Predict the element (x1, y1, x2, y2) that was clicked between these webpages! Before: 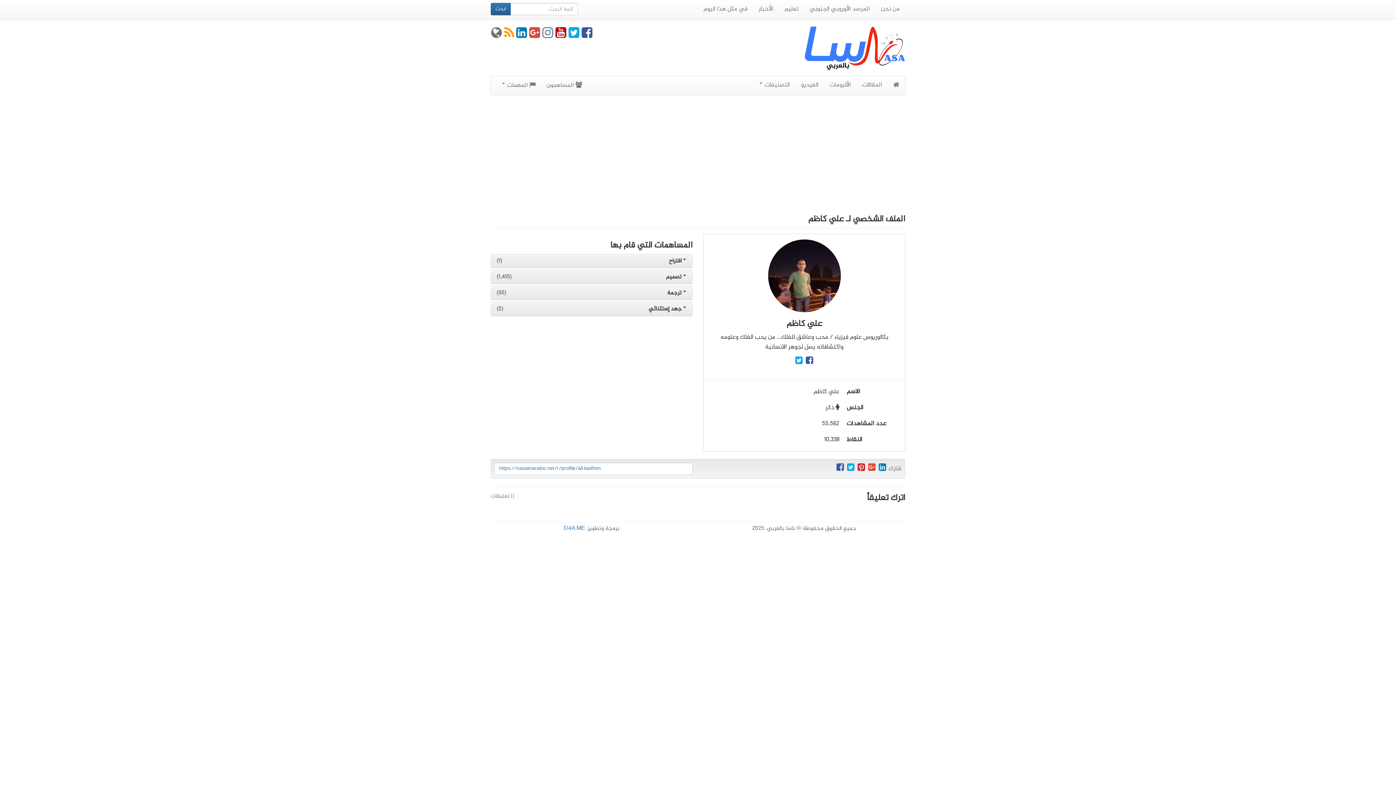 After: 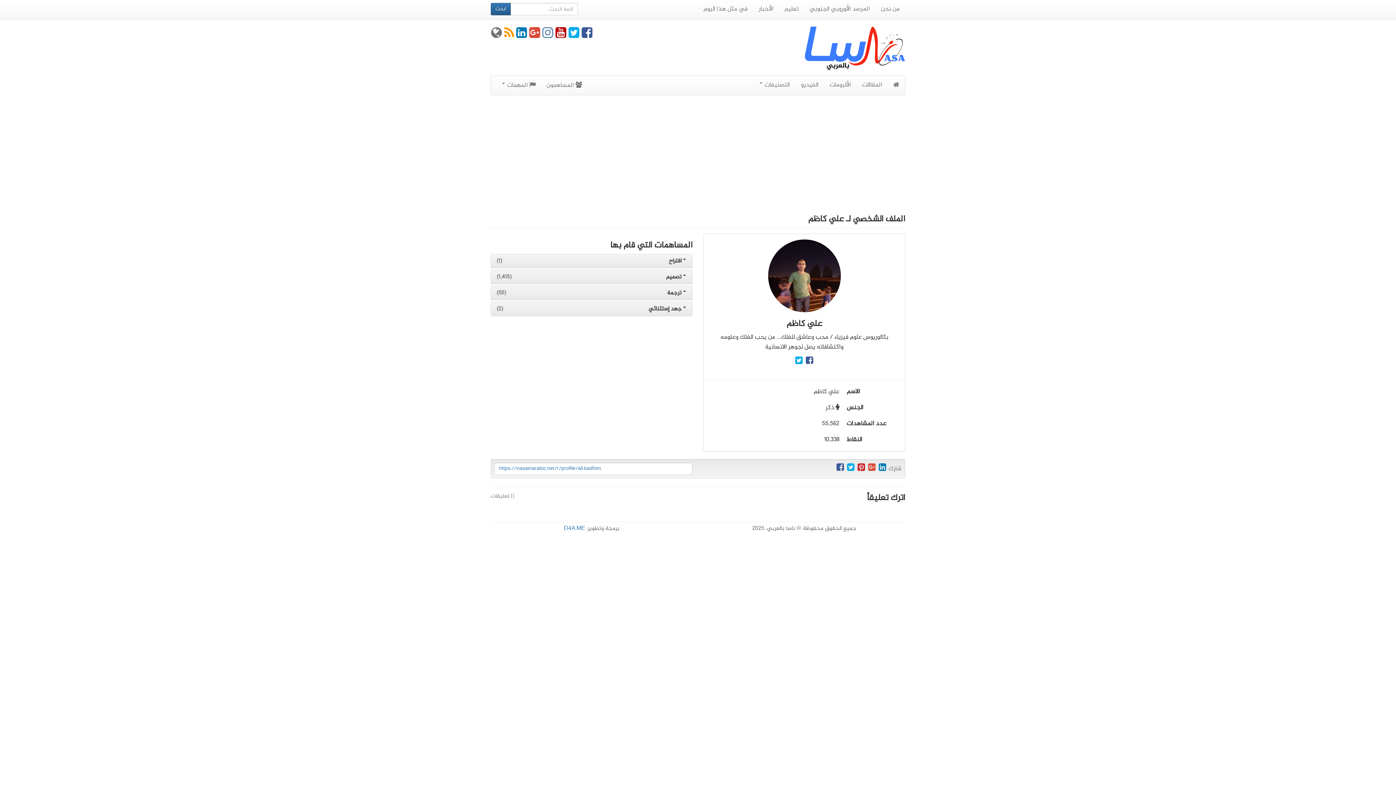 Action: bbox: (847, 465, 854, 473)